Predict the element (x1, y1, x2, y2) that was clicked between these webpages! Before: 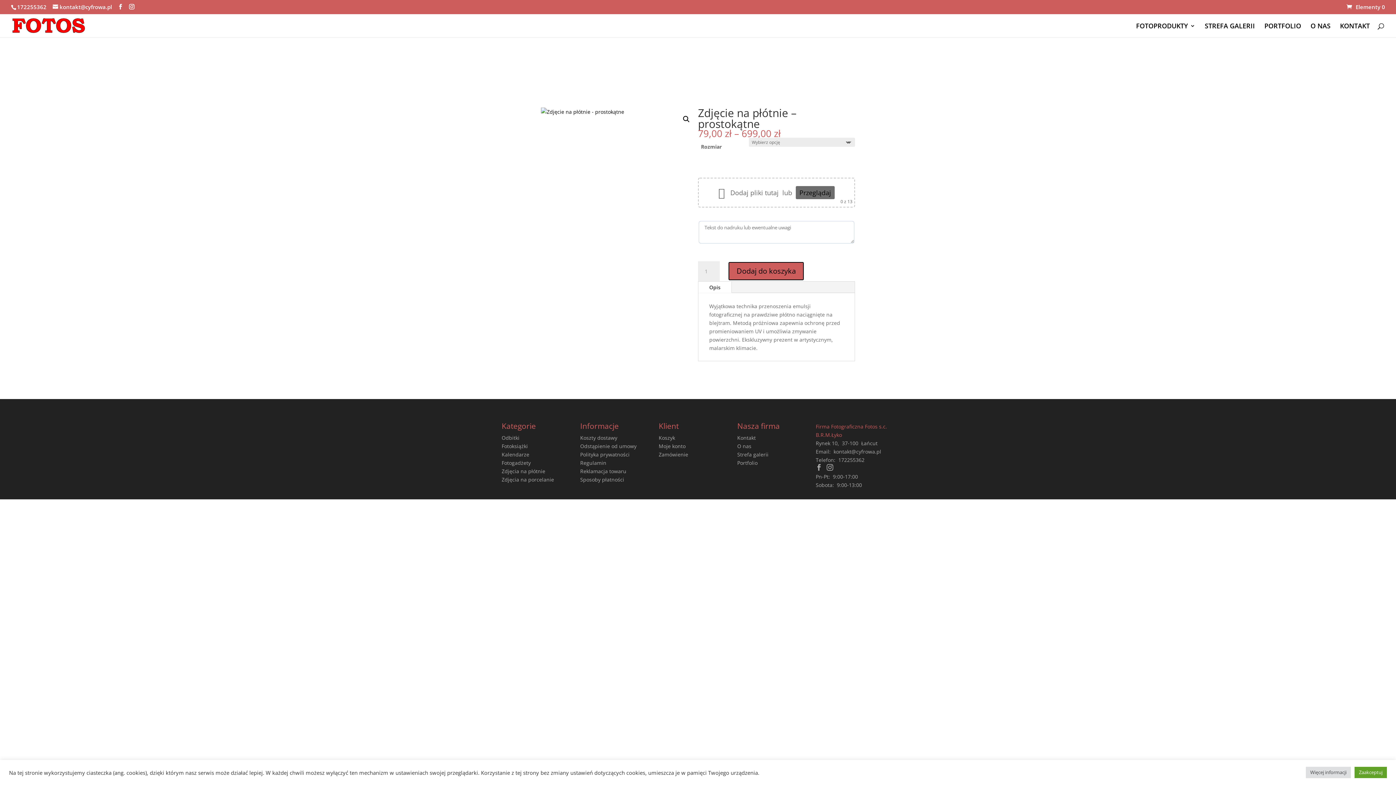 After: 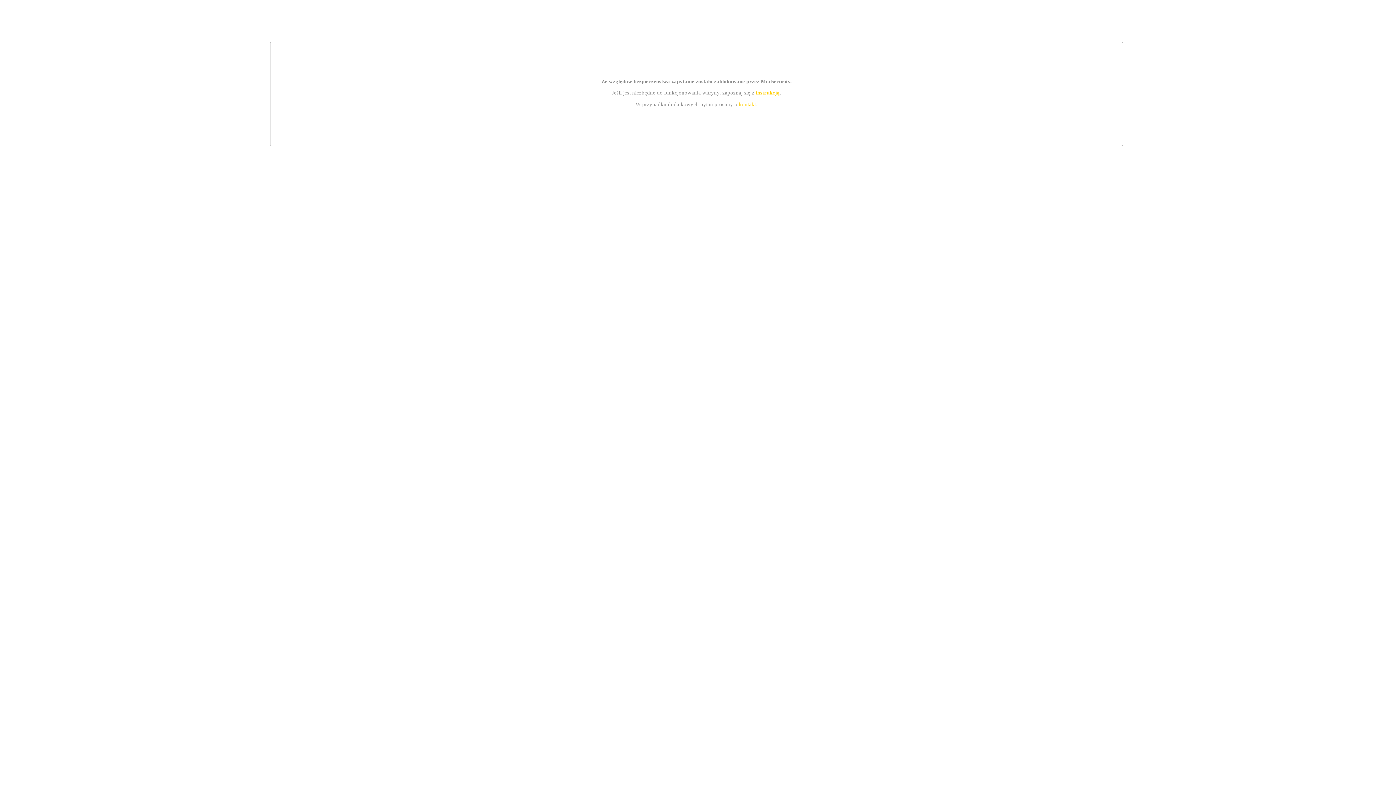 Action: label: Elementy 0 bbox: (1346, 3, 1385, 10)